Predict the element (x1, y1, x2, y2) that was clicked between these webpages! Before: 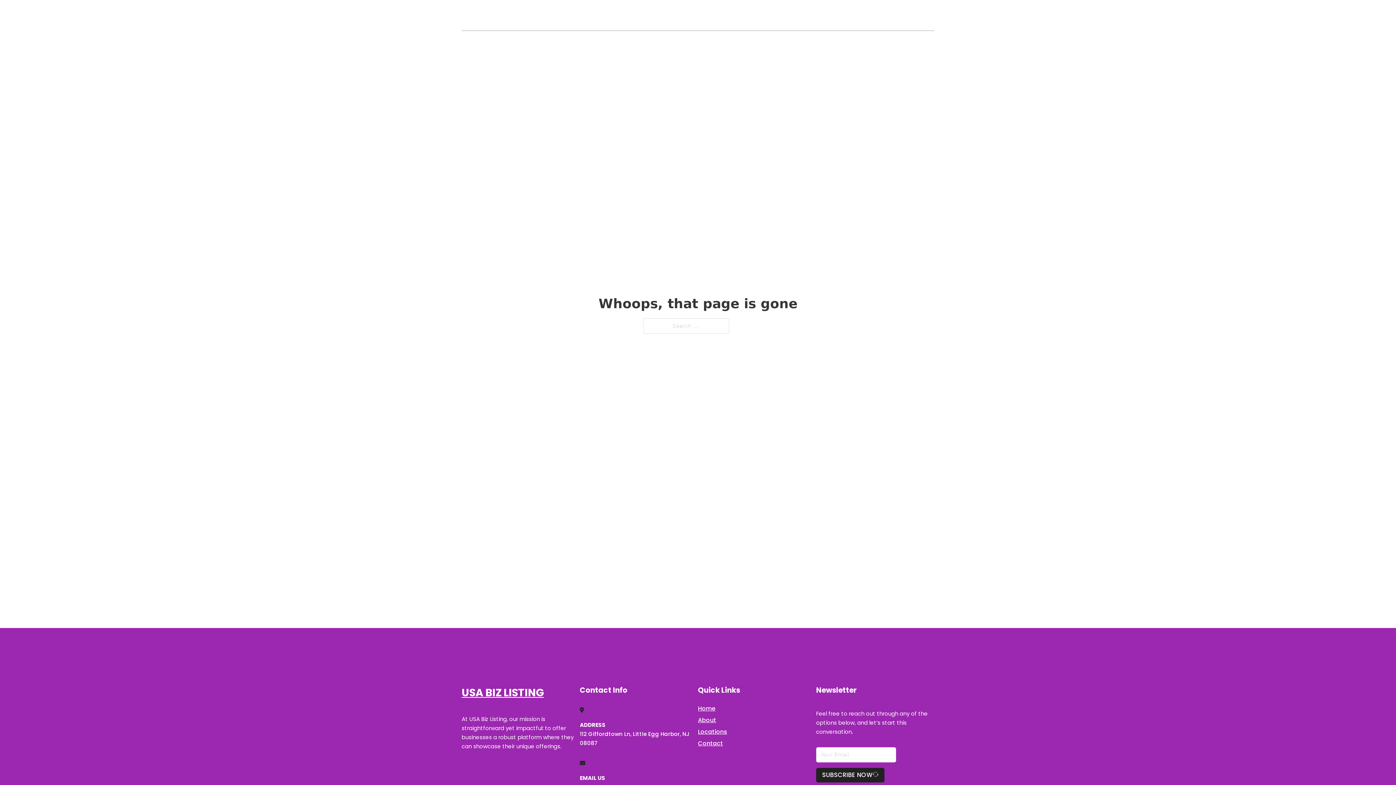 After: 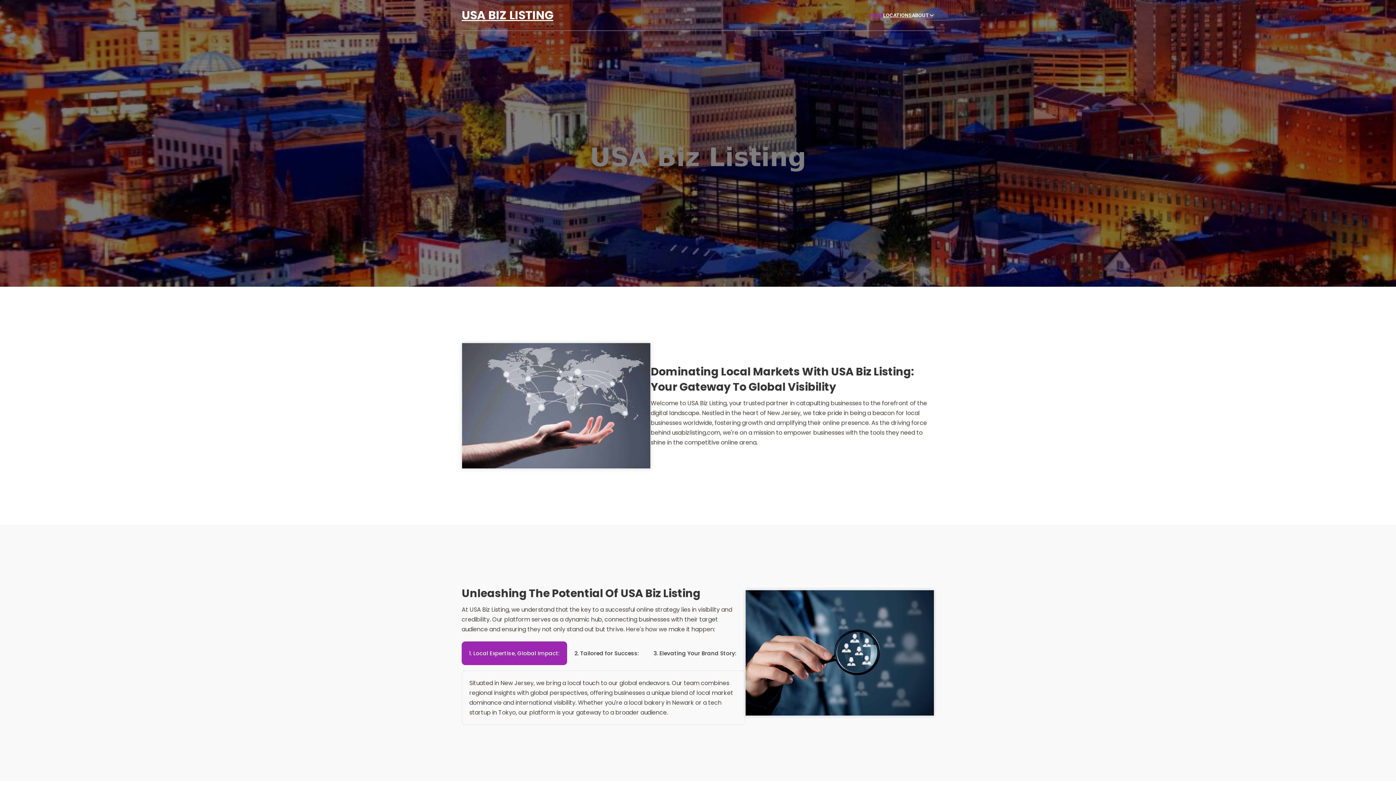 Action: bbox: (868, 11, 883, 19) label: HOME